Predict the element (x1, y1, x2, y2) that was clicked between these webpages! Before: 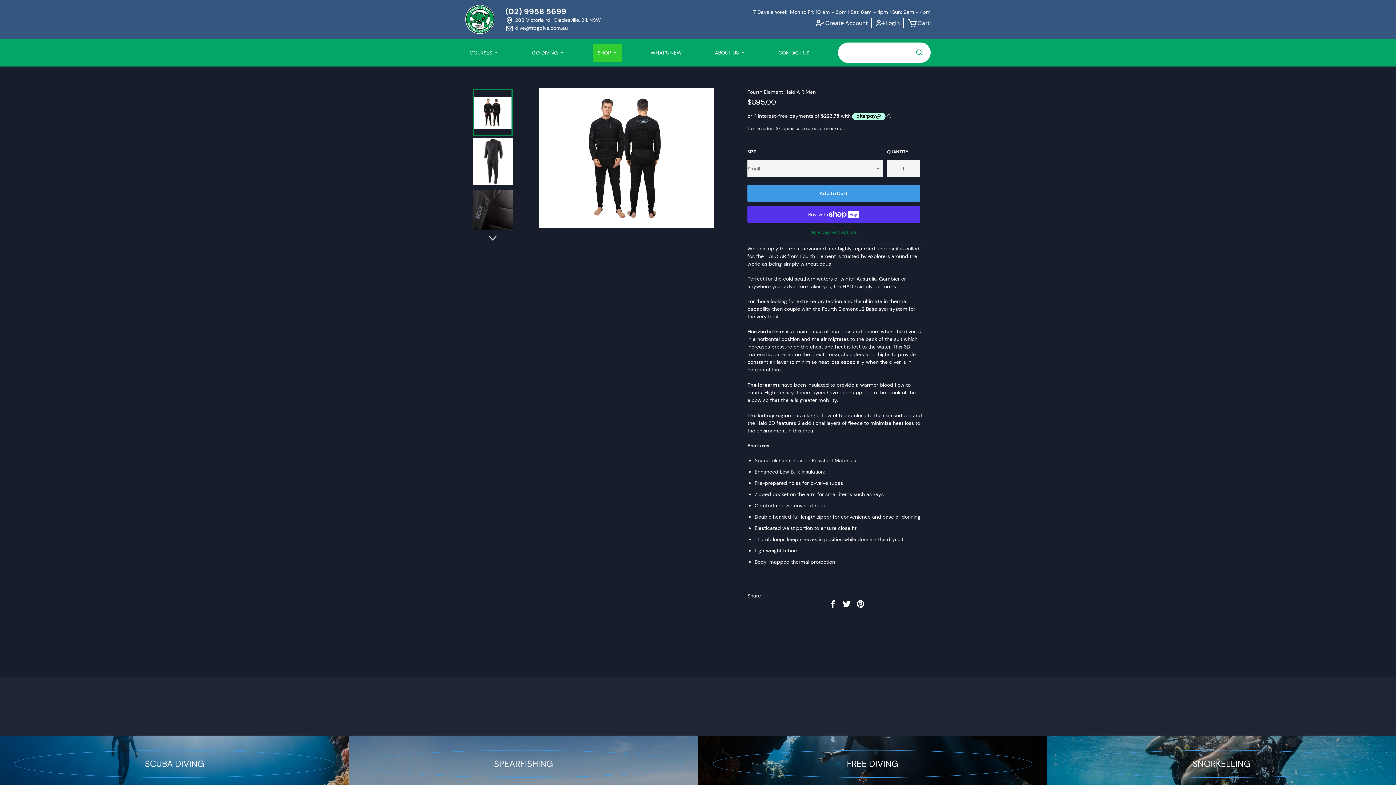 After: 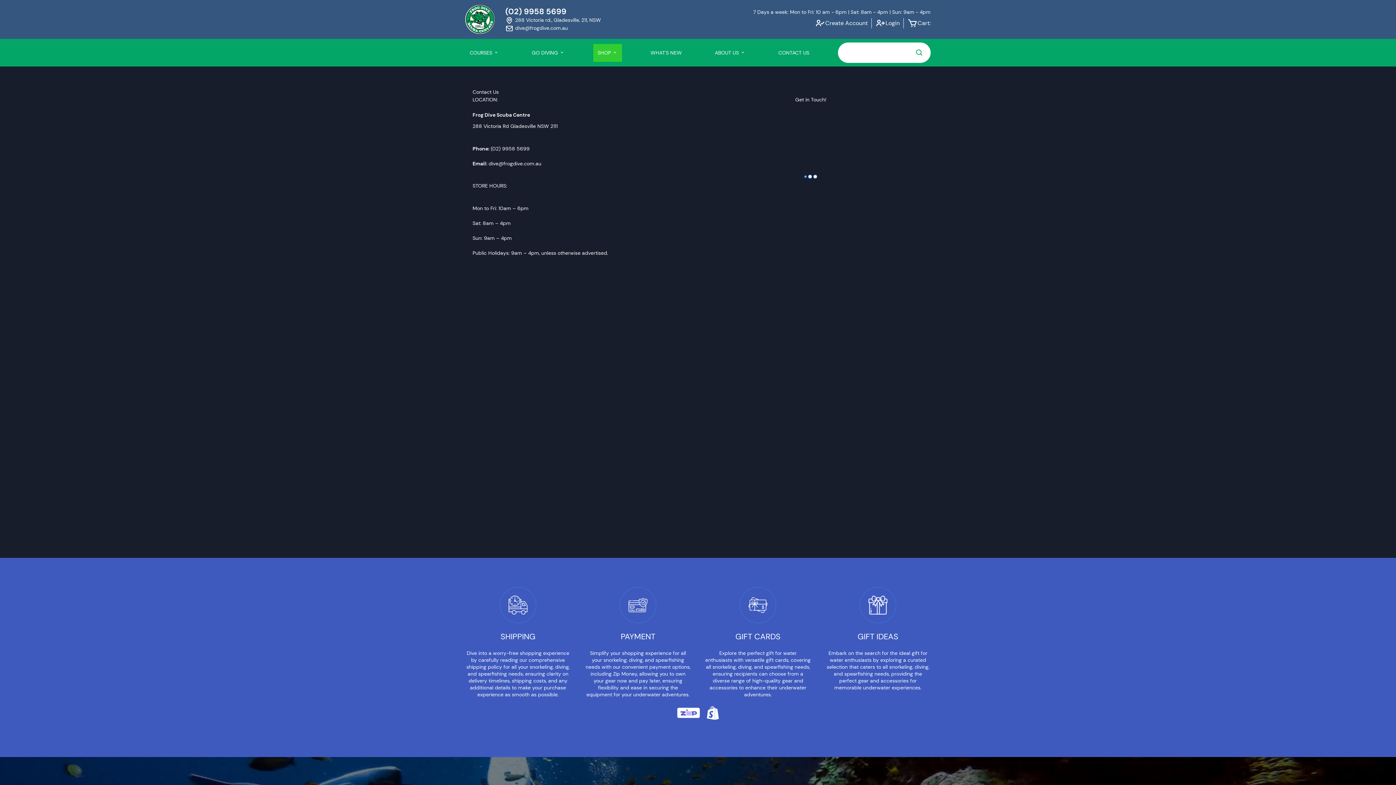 Action: label: CONTACT US bbox: (774, 43, 813, 61)